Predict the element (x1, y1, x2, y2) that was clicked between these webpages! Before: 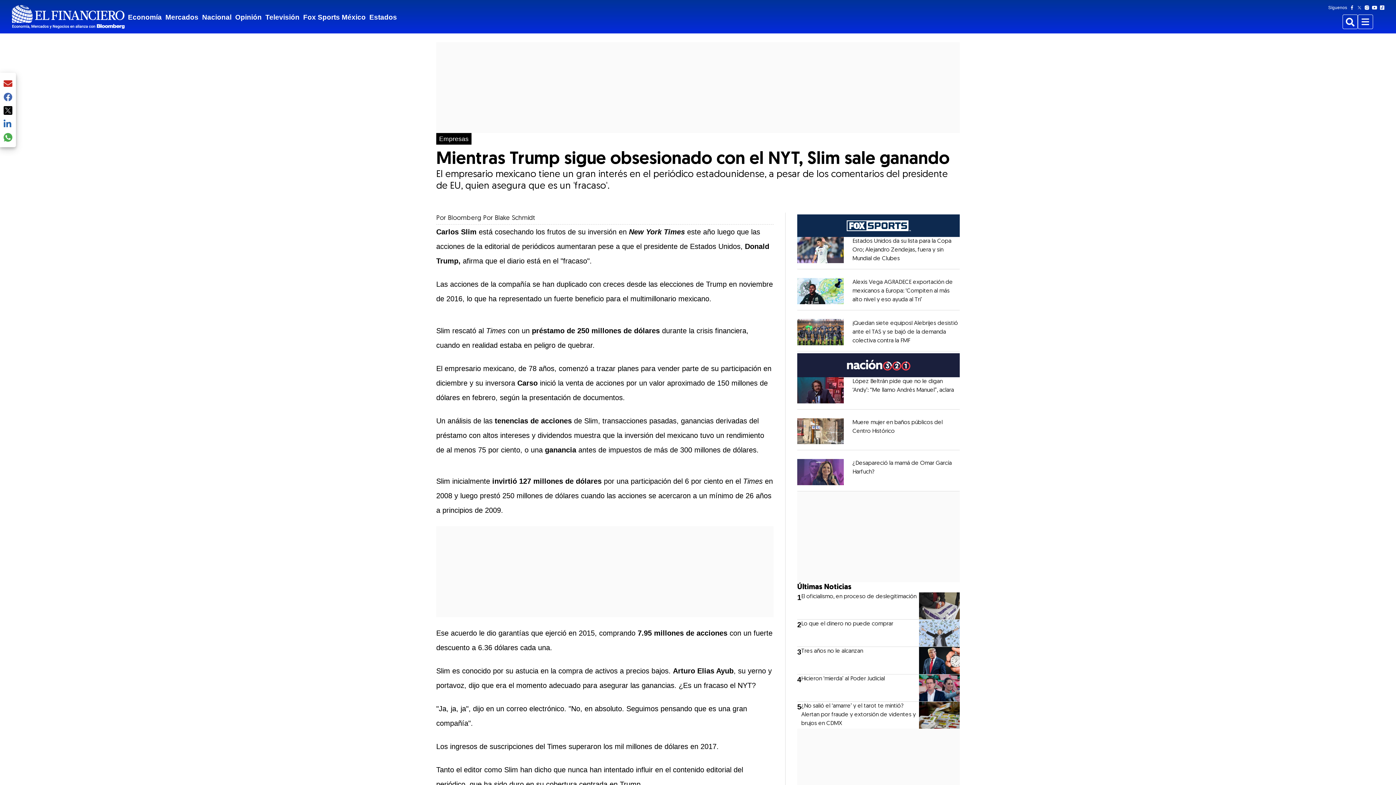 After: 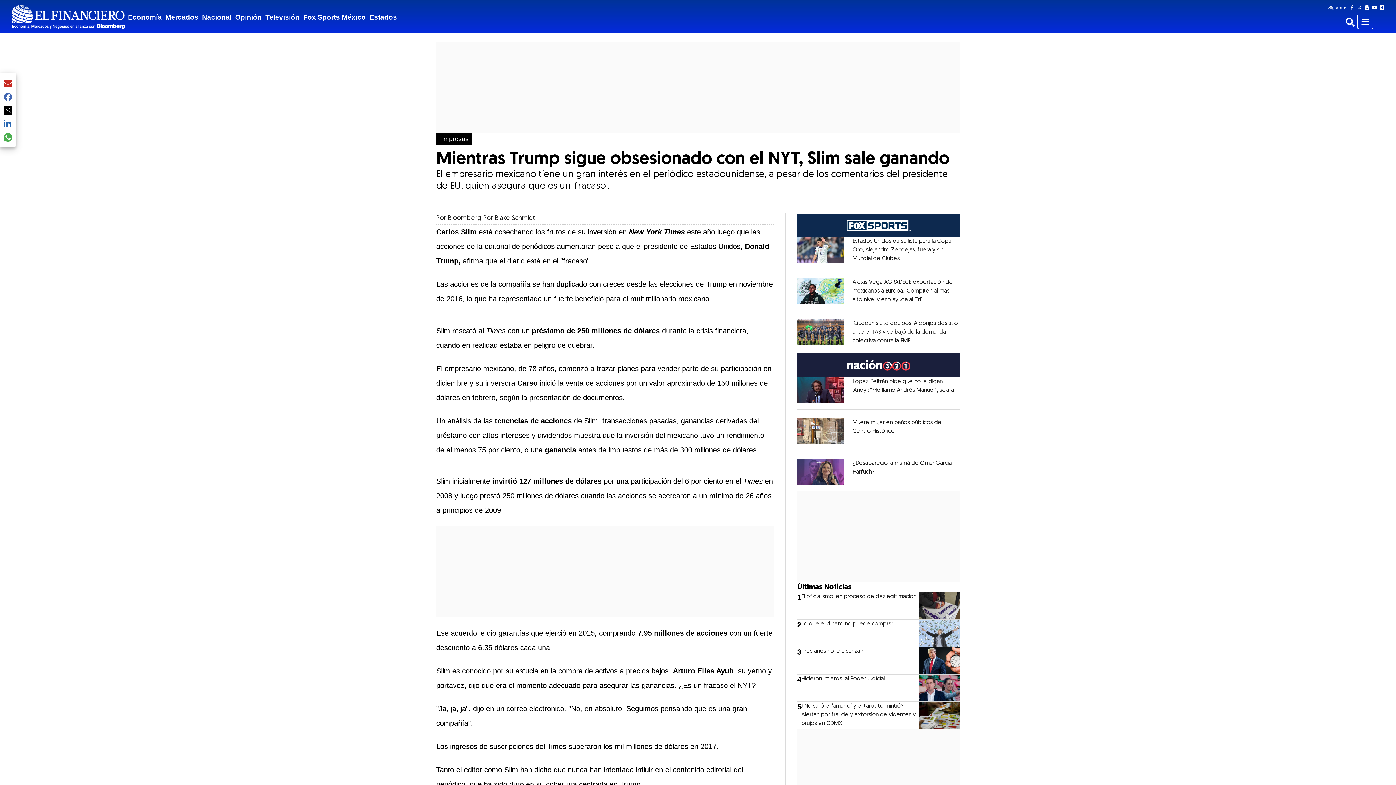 Action: bbox: (1365, 4, 1372, 10) label: Instagram